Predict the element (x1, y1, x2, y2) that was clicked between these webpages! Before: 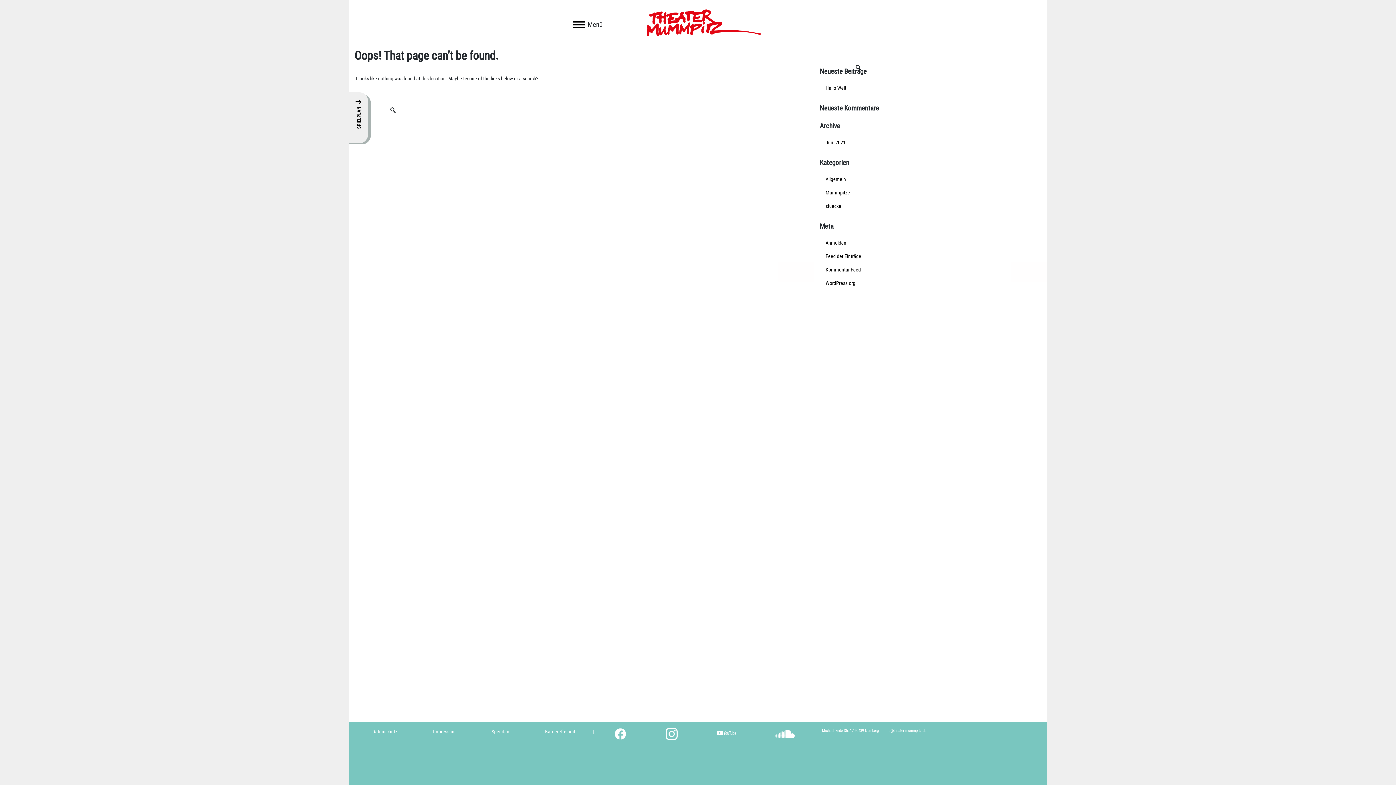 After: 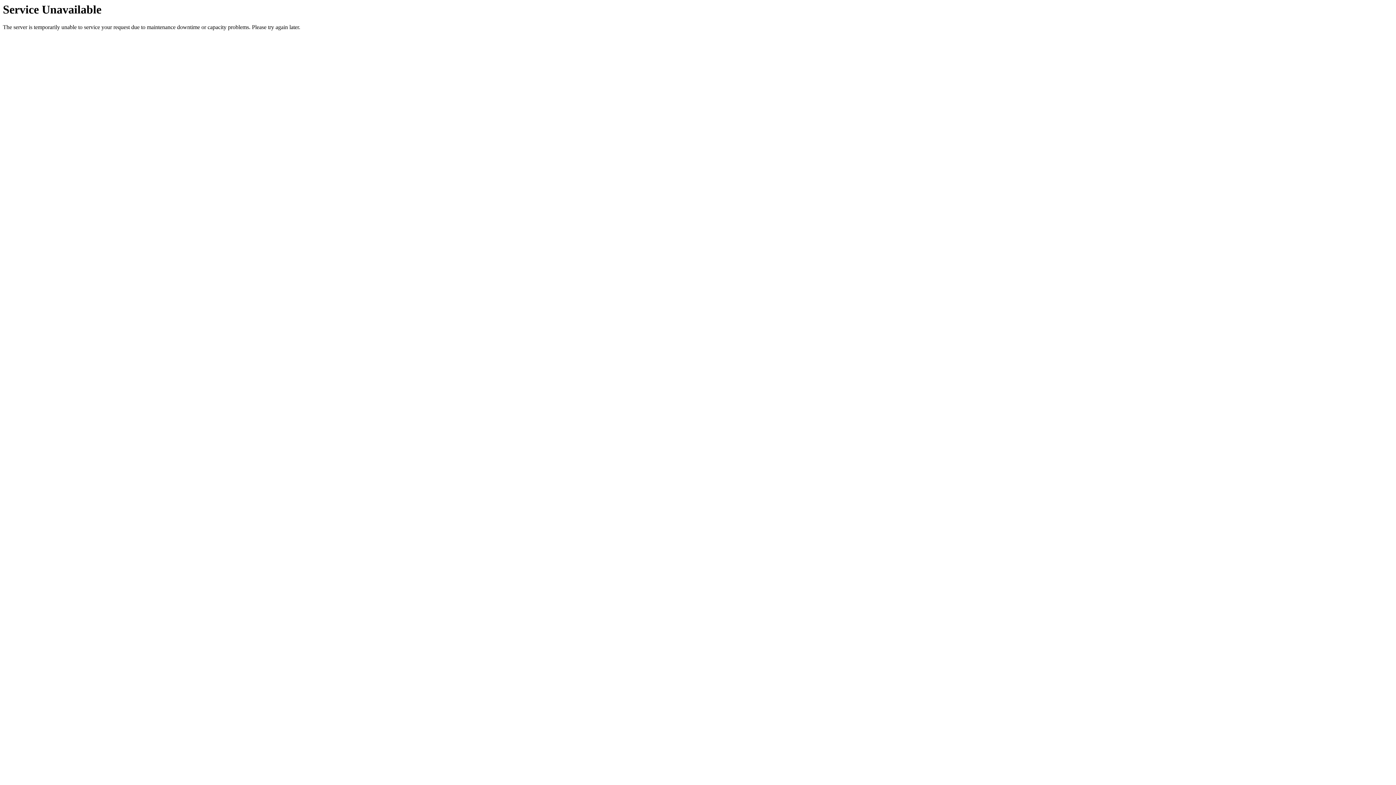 Action: bbox: (819, 172, 851, 186) label: Allgemein